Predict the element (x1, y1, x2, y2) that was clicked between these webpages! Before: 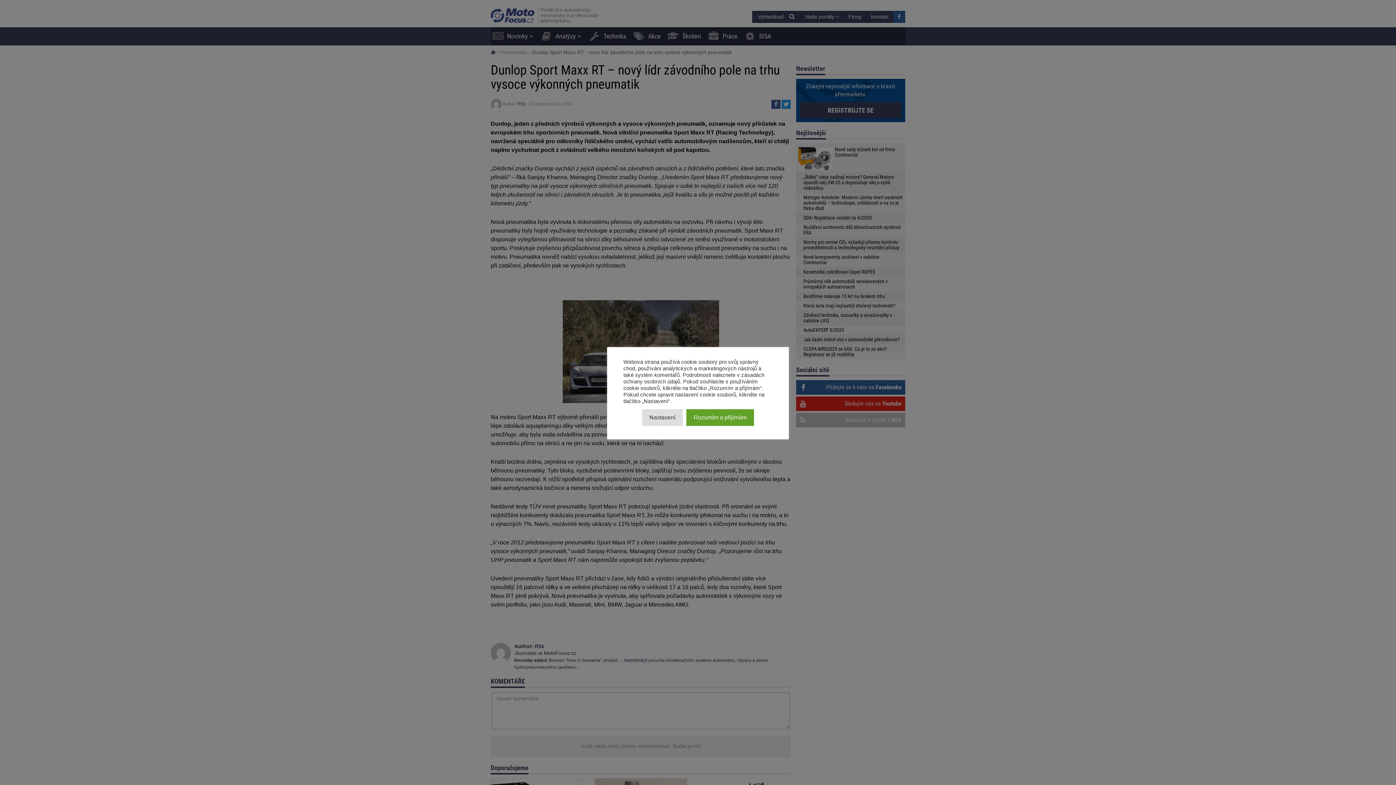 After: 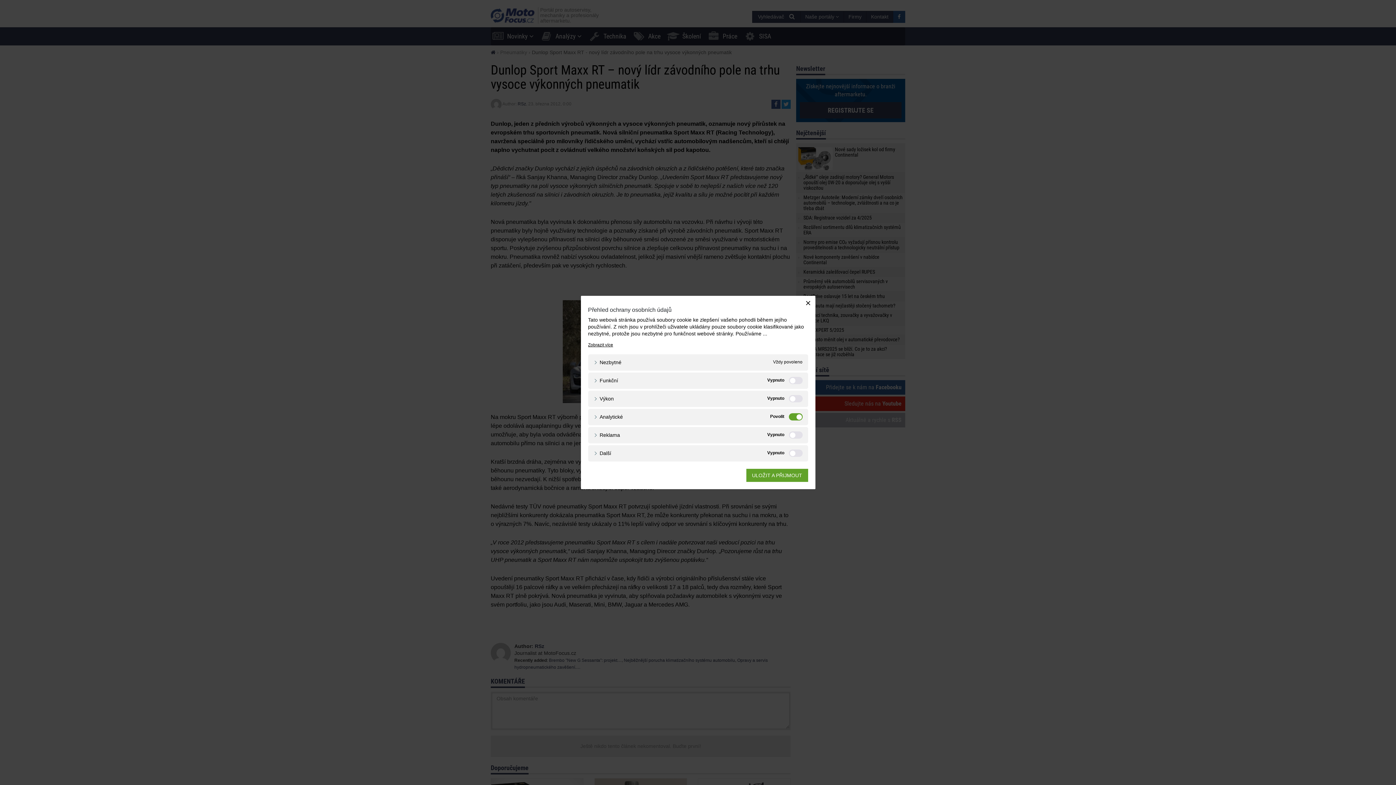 Action: bbox: (642, 409, 682, 426) label: Nastavení